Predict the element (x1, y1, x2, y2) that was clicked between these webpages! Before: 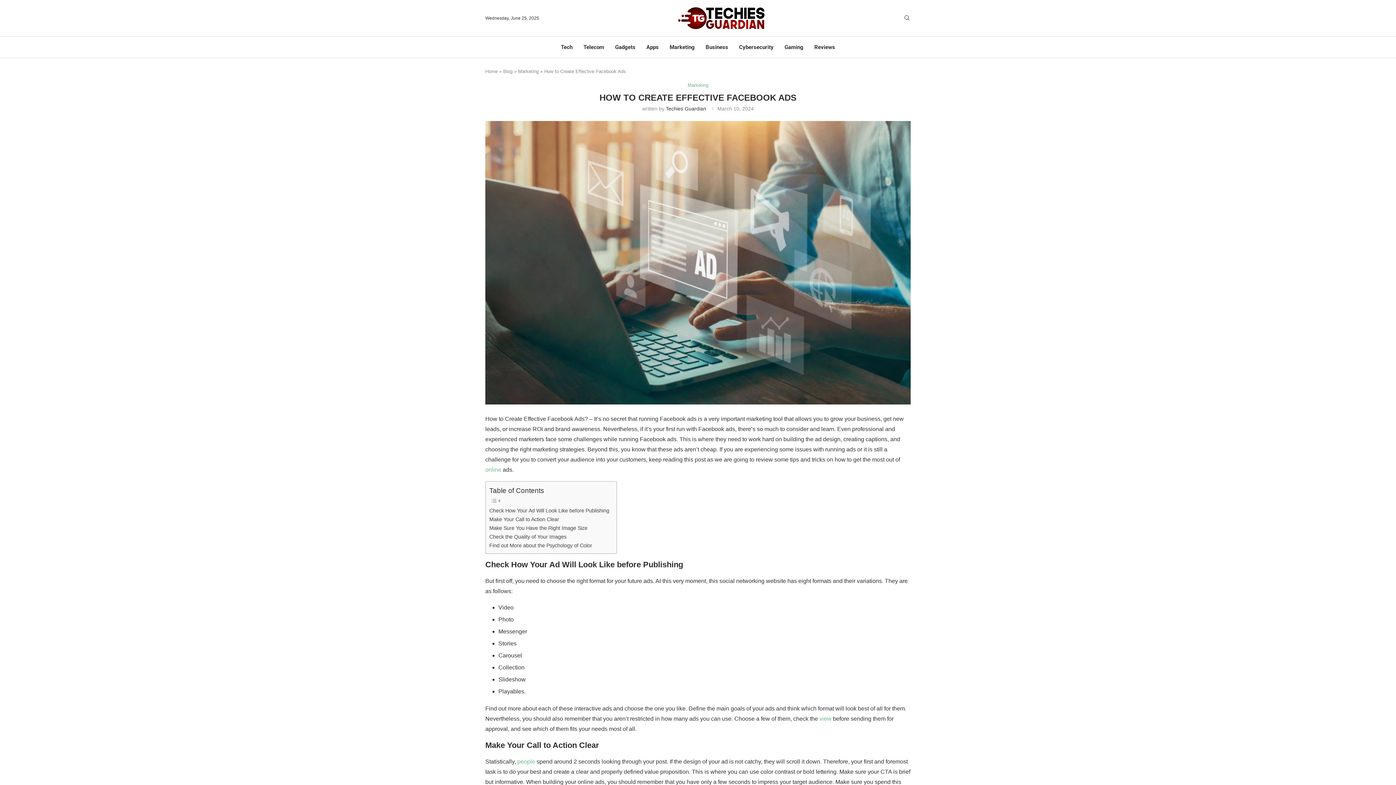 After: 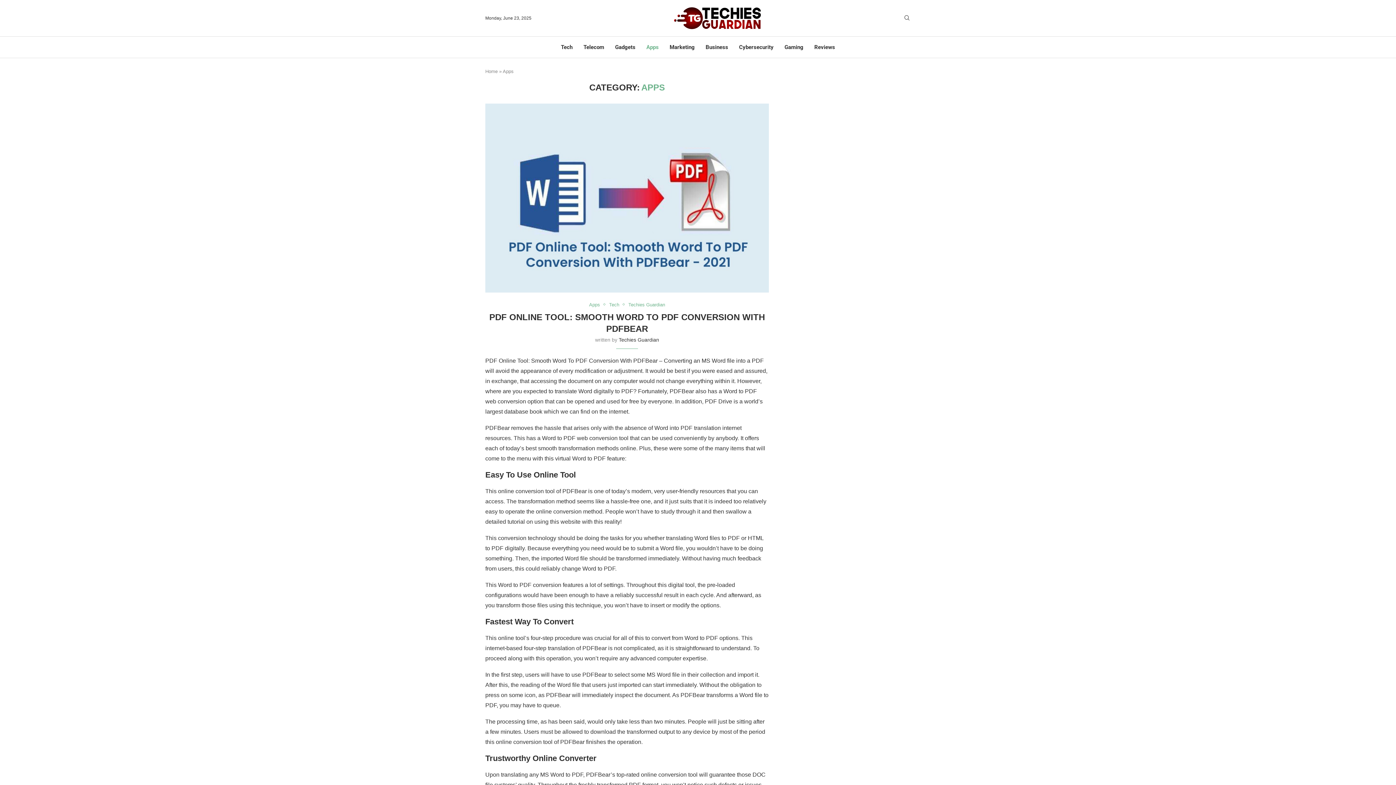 Action: bbox: (646, 36, 658, 57) label: Apps